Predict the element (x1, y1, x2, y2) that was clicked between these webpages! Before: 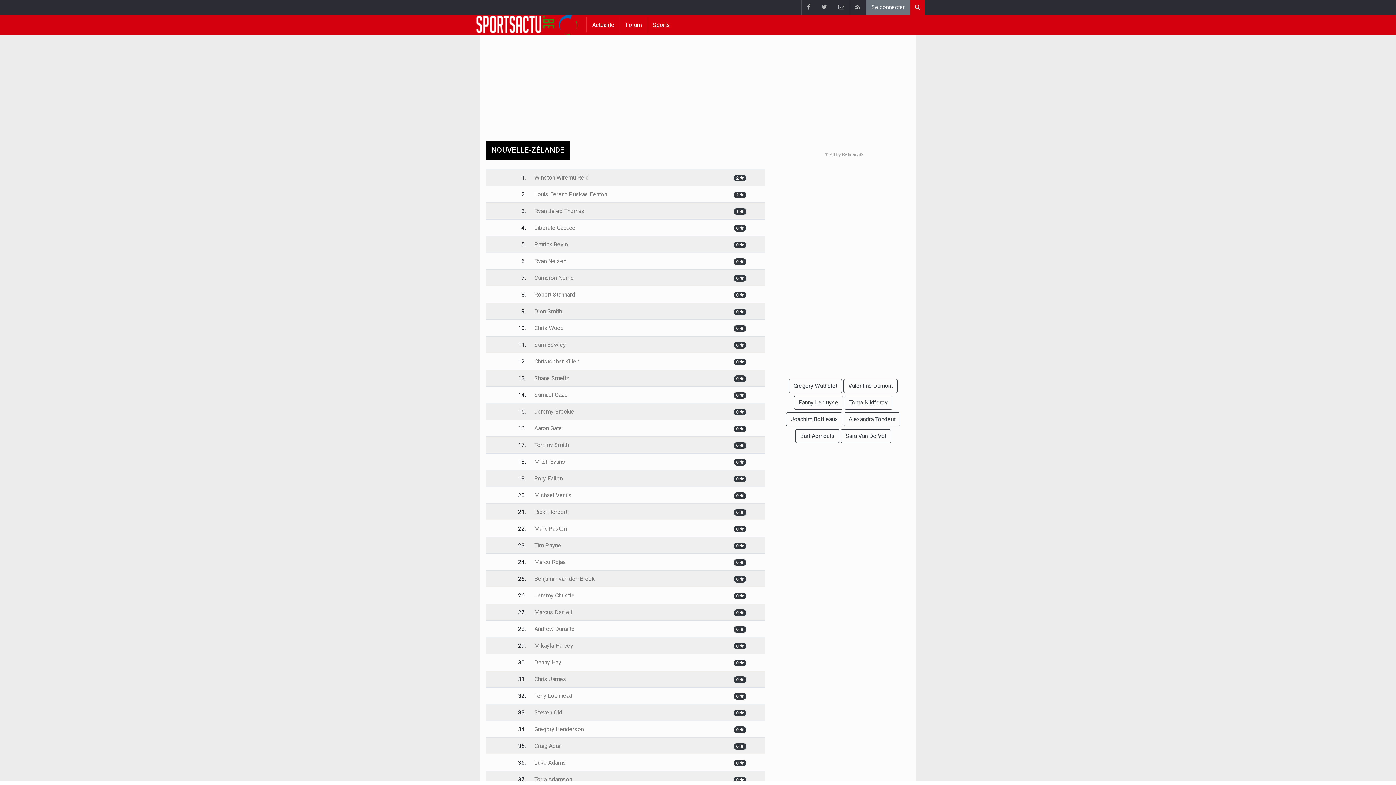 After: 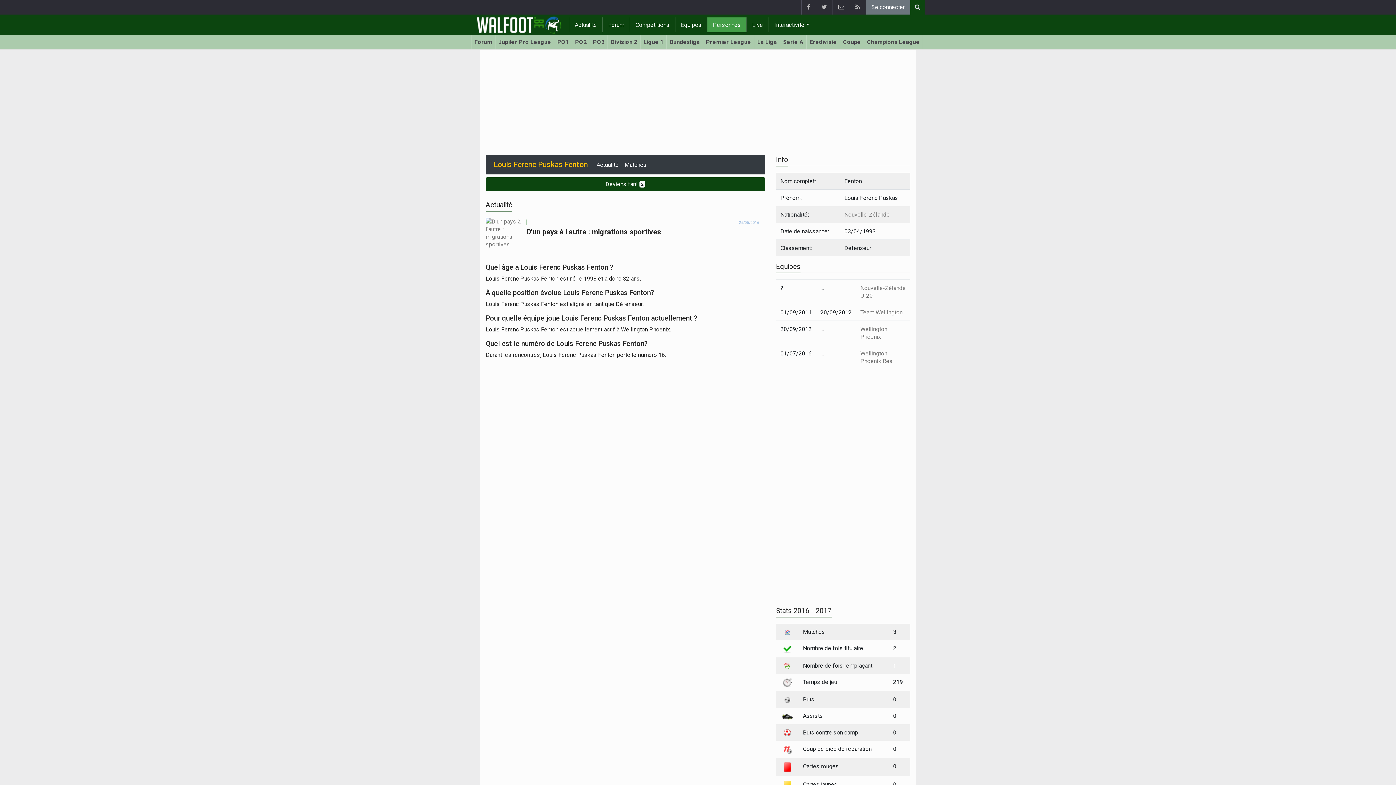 Action: label: Louis Ferenc Puskas Fenton bbox: (534, 190, 607, 197)